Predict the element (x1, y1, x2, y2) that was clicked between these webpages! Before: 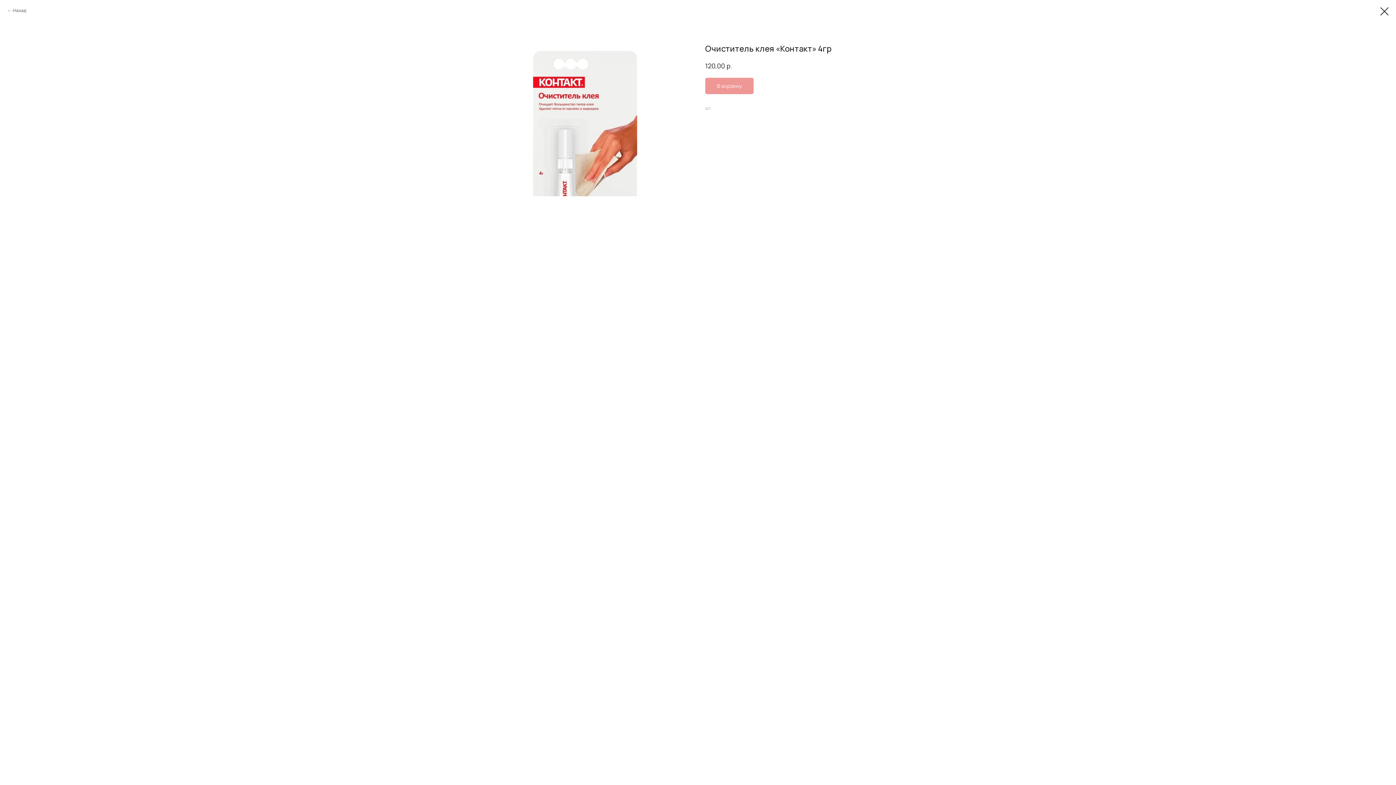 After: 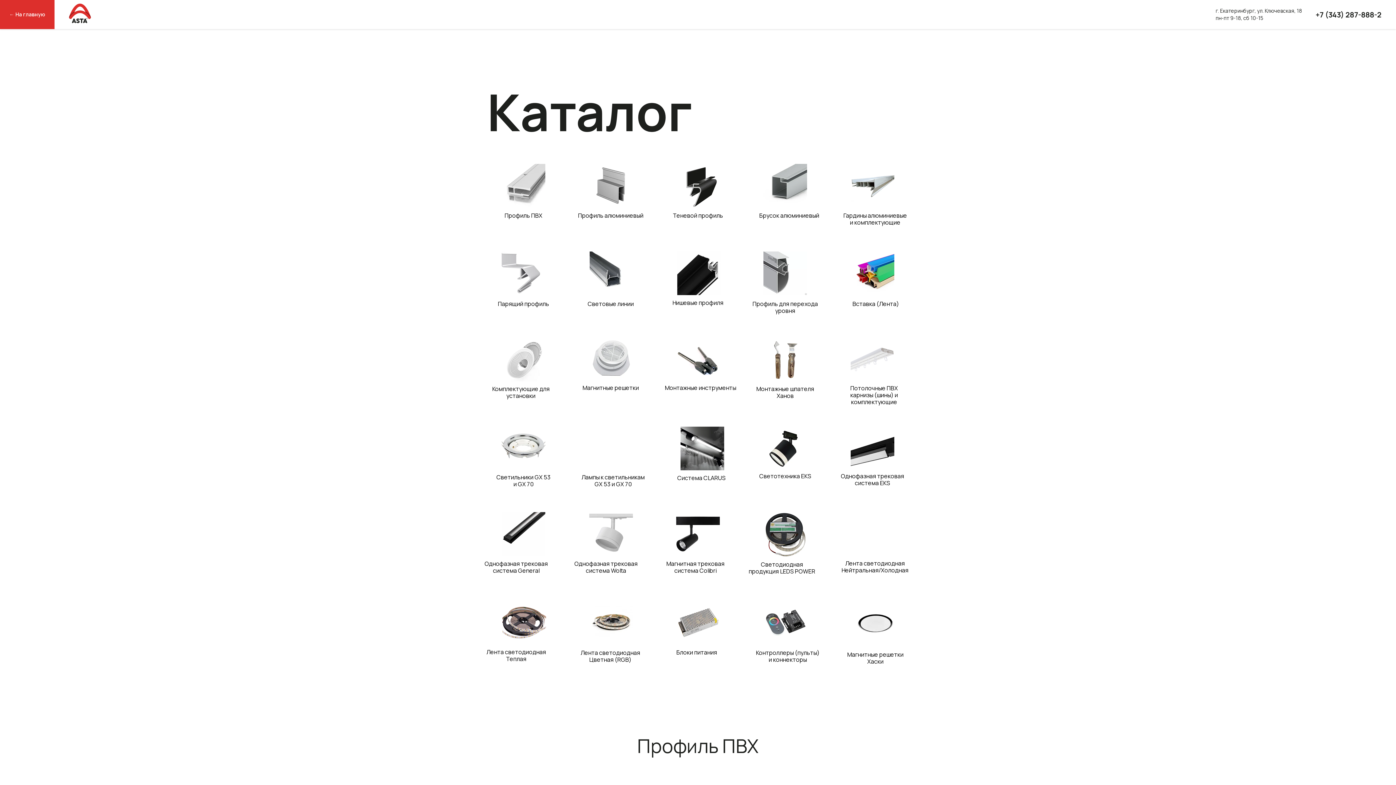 Action: bbox: (7, 7, 26, 13) label: Назад